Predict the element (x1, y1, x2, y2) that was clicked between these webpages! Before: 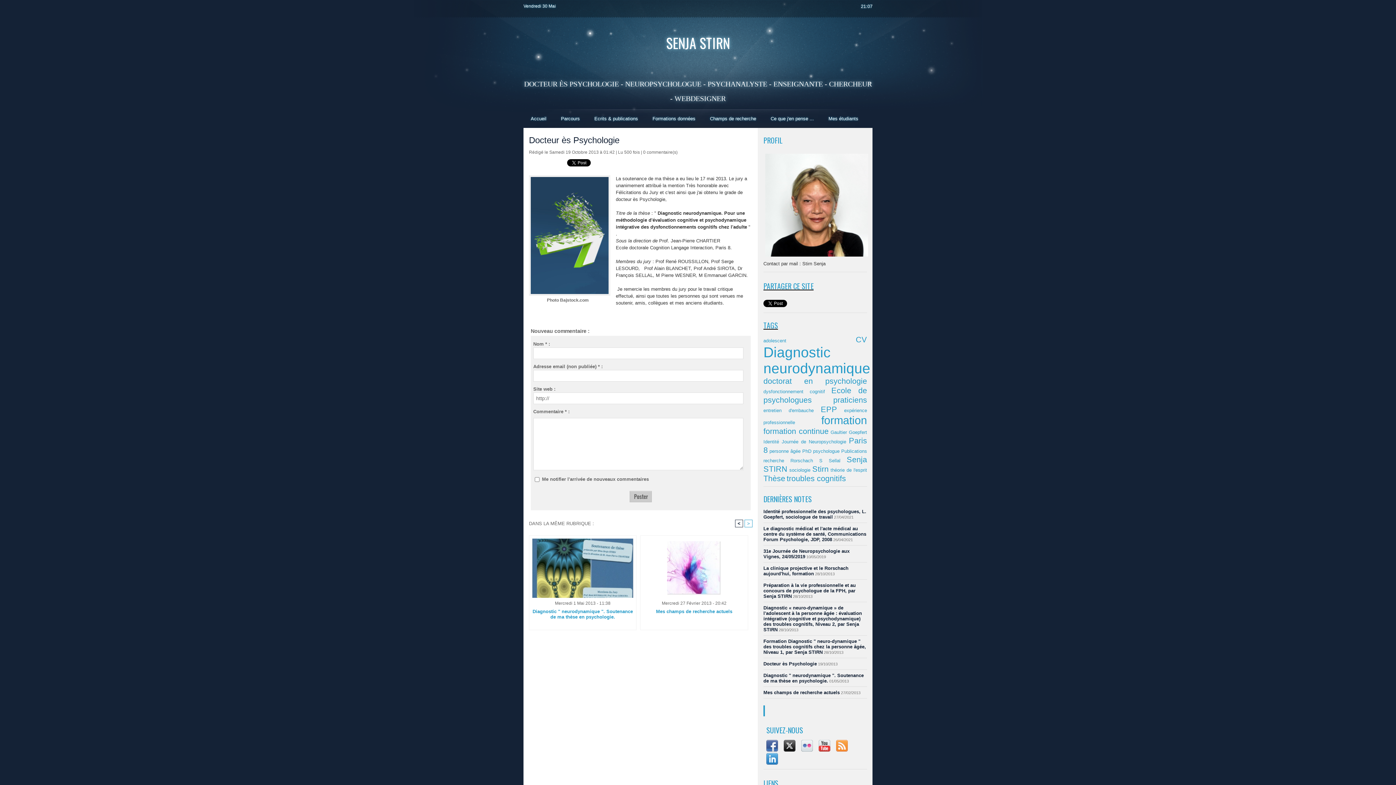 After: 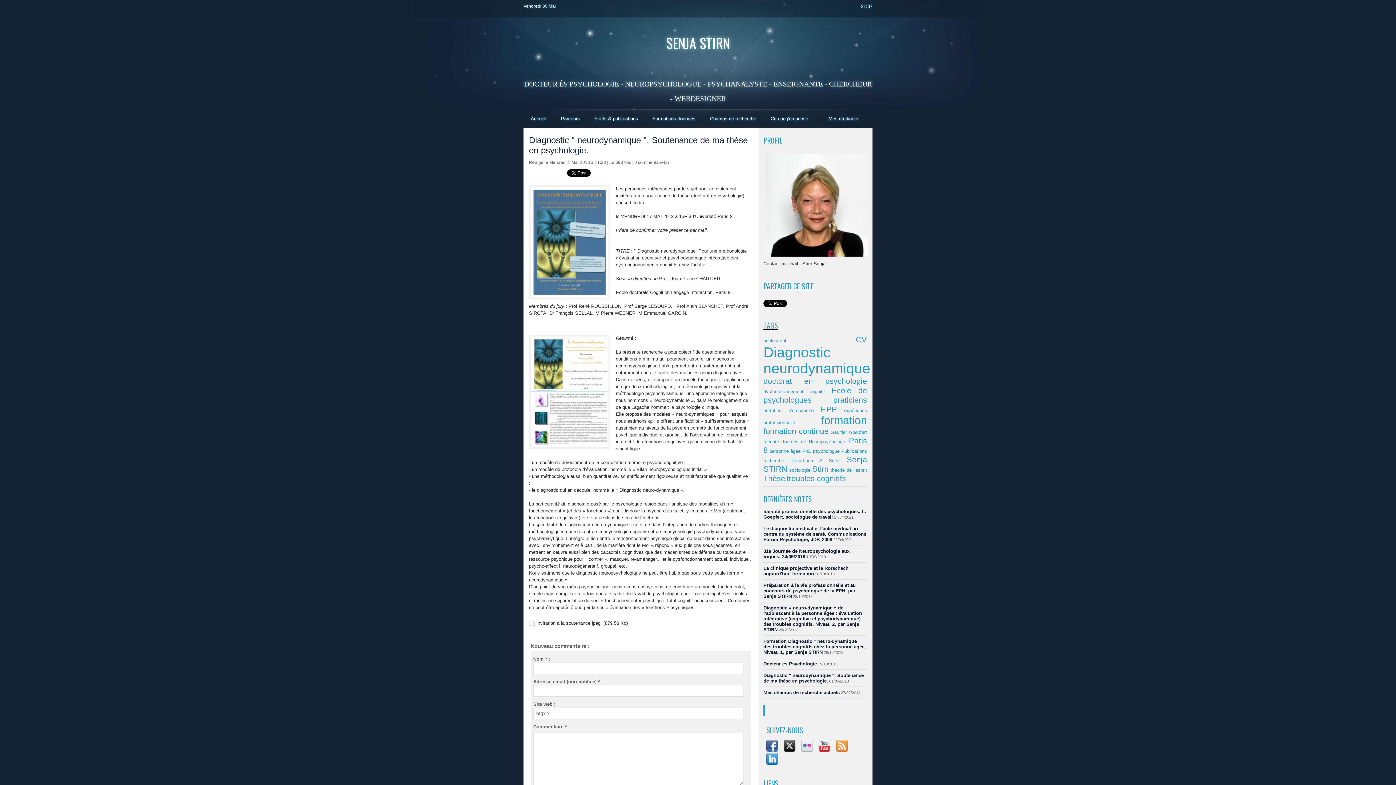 Action: bbox: (763, 389, 825, 394) label: dysfonctionnement cognitif